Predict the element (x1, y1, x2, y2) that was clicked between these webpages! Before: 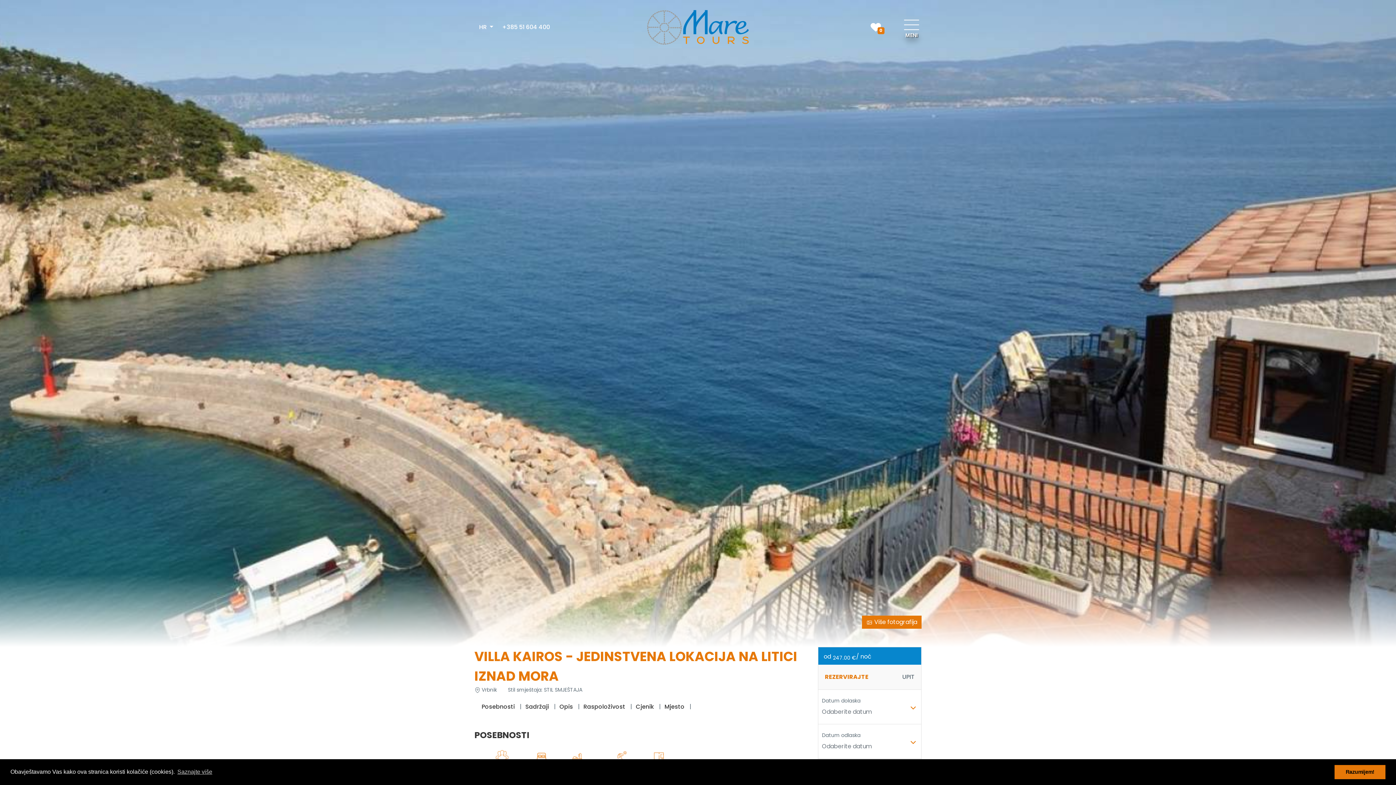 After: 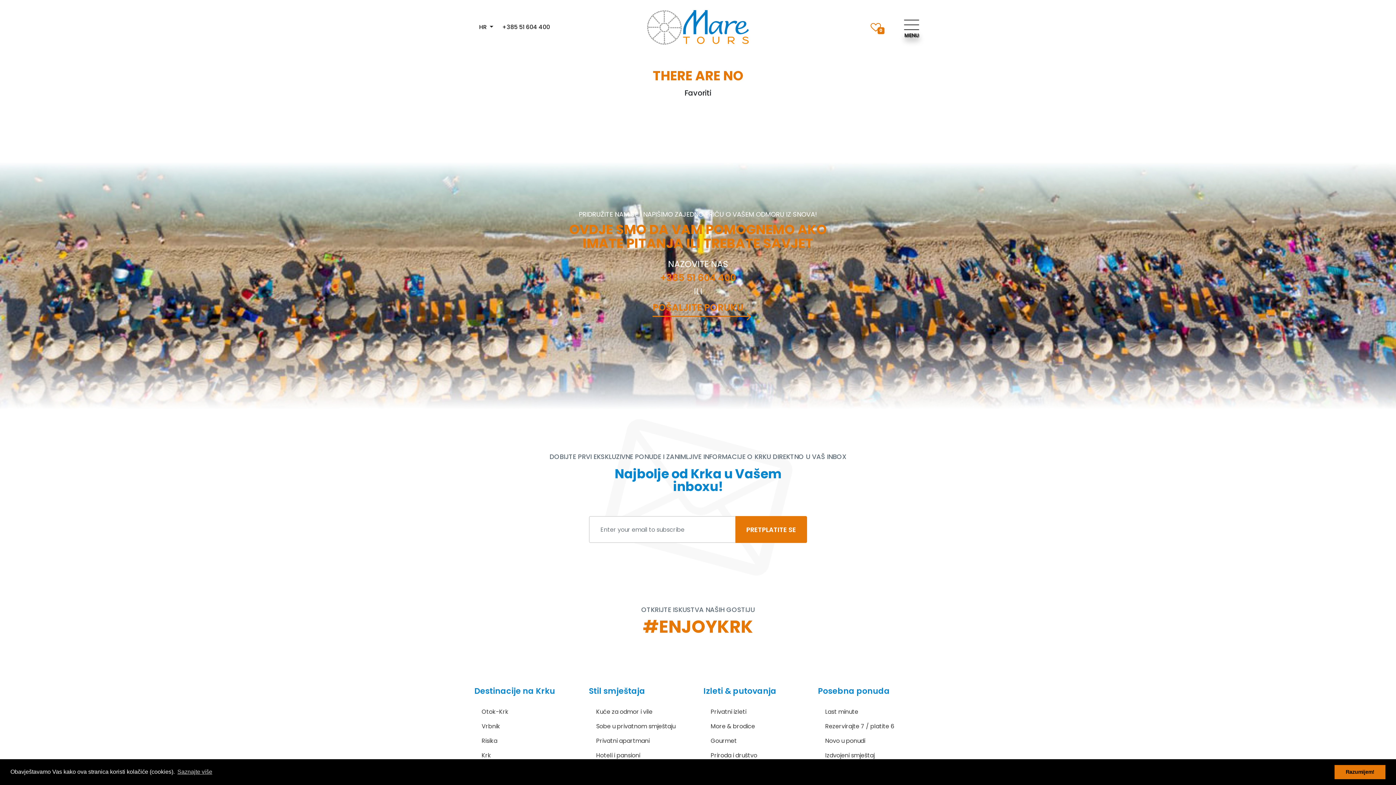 Action: label: 0 bbox: (867, 19, 884, 34)